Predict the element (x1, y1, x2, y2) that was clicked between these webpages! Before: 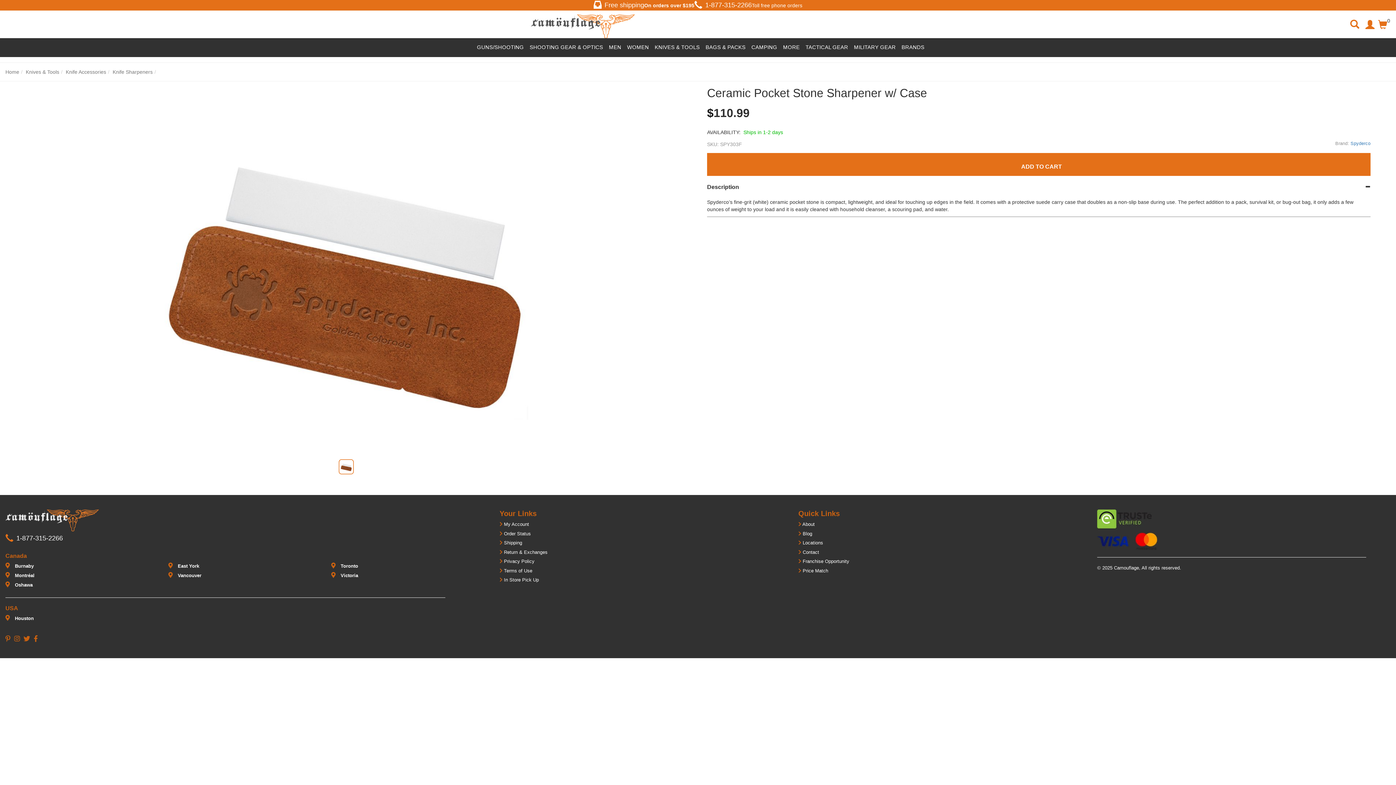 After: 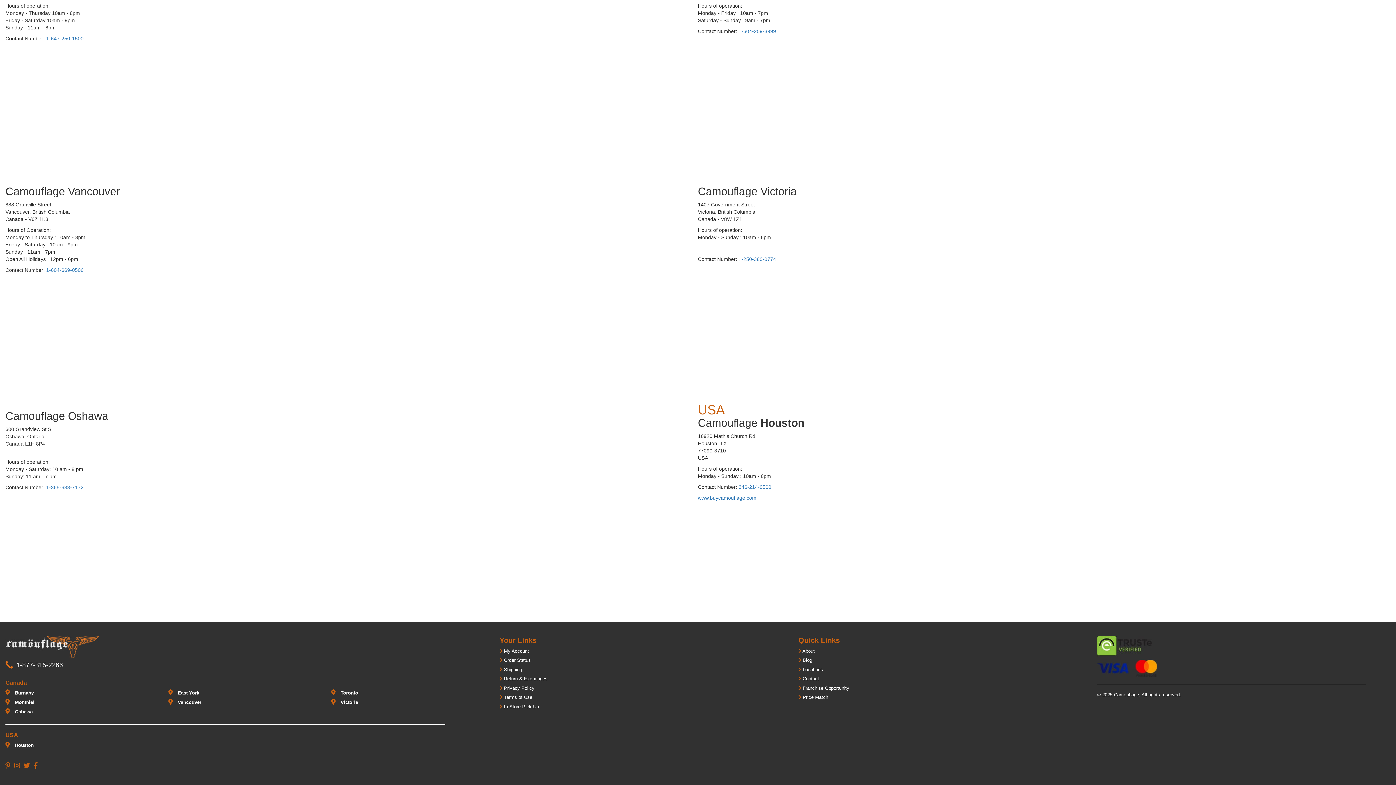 Action: bbox: (5, 616, 33, 621) label:  Houston